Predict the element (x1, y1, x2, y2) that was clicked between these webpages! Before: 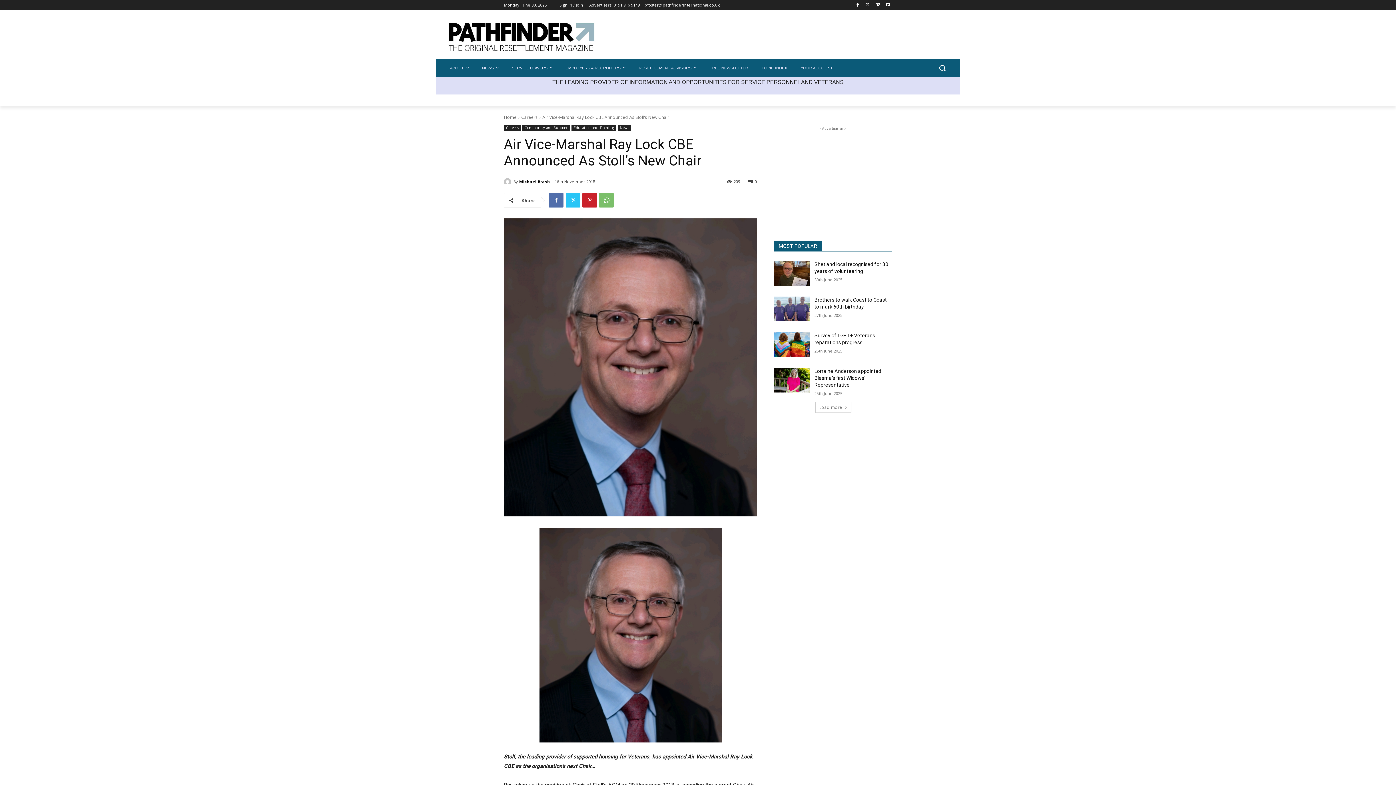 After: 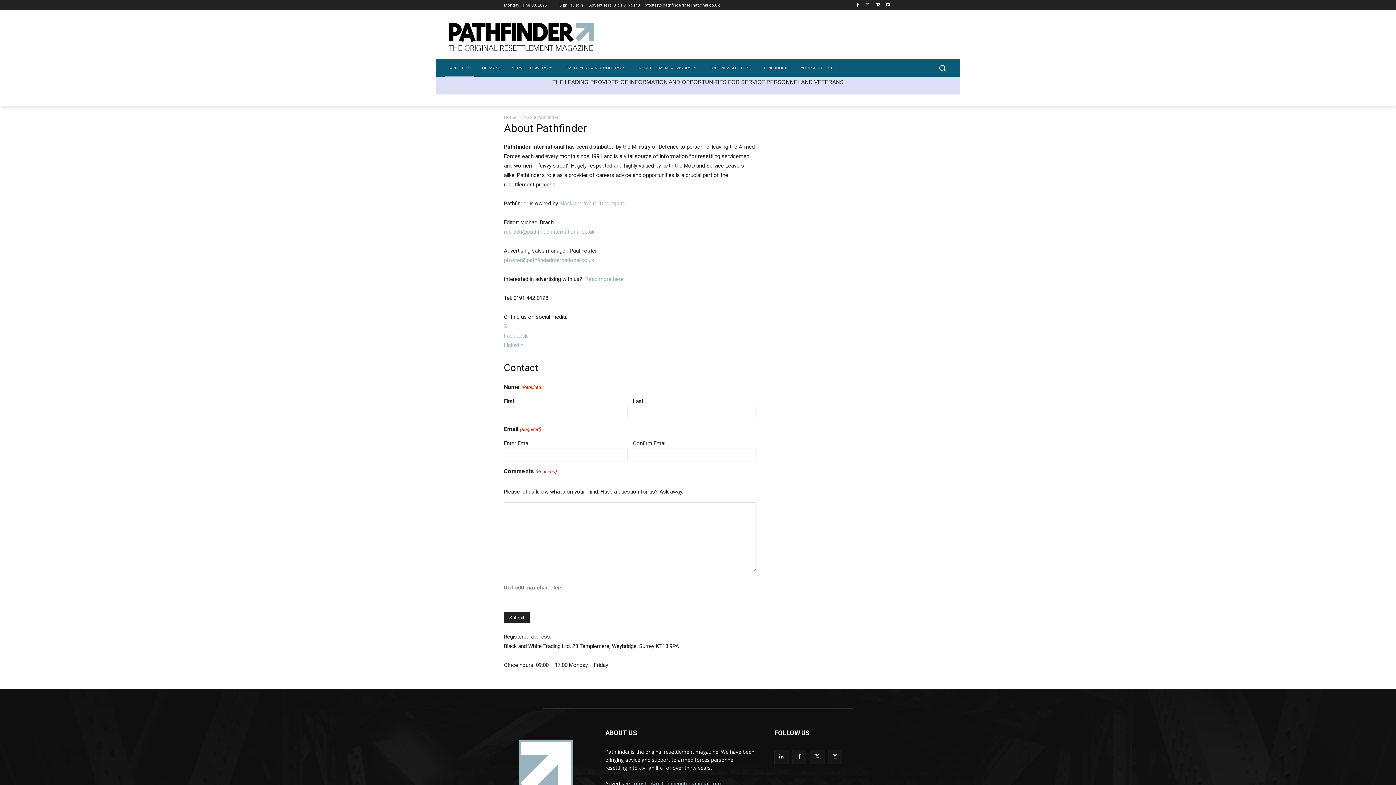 Action: bbox: (445, 59, 473, 76) label: ABOUT